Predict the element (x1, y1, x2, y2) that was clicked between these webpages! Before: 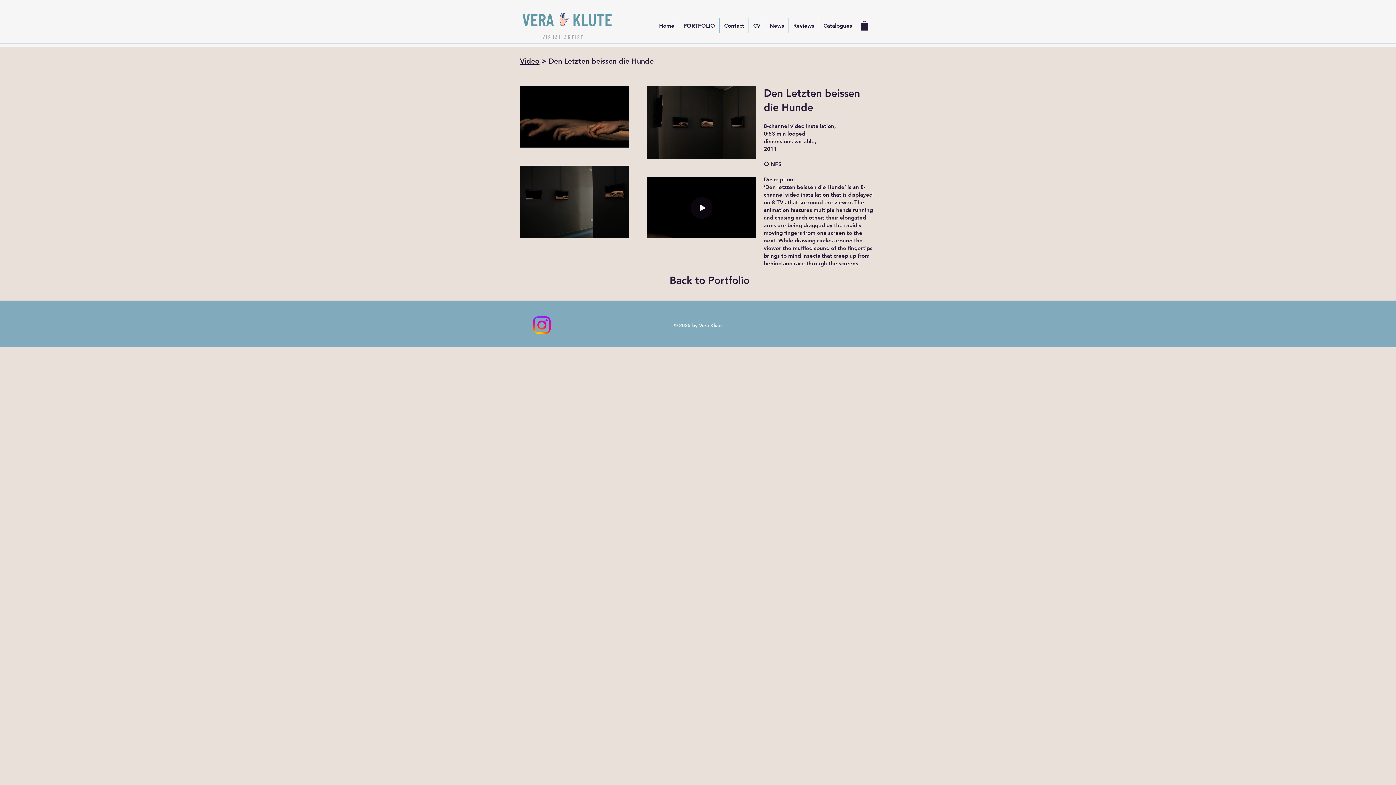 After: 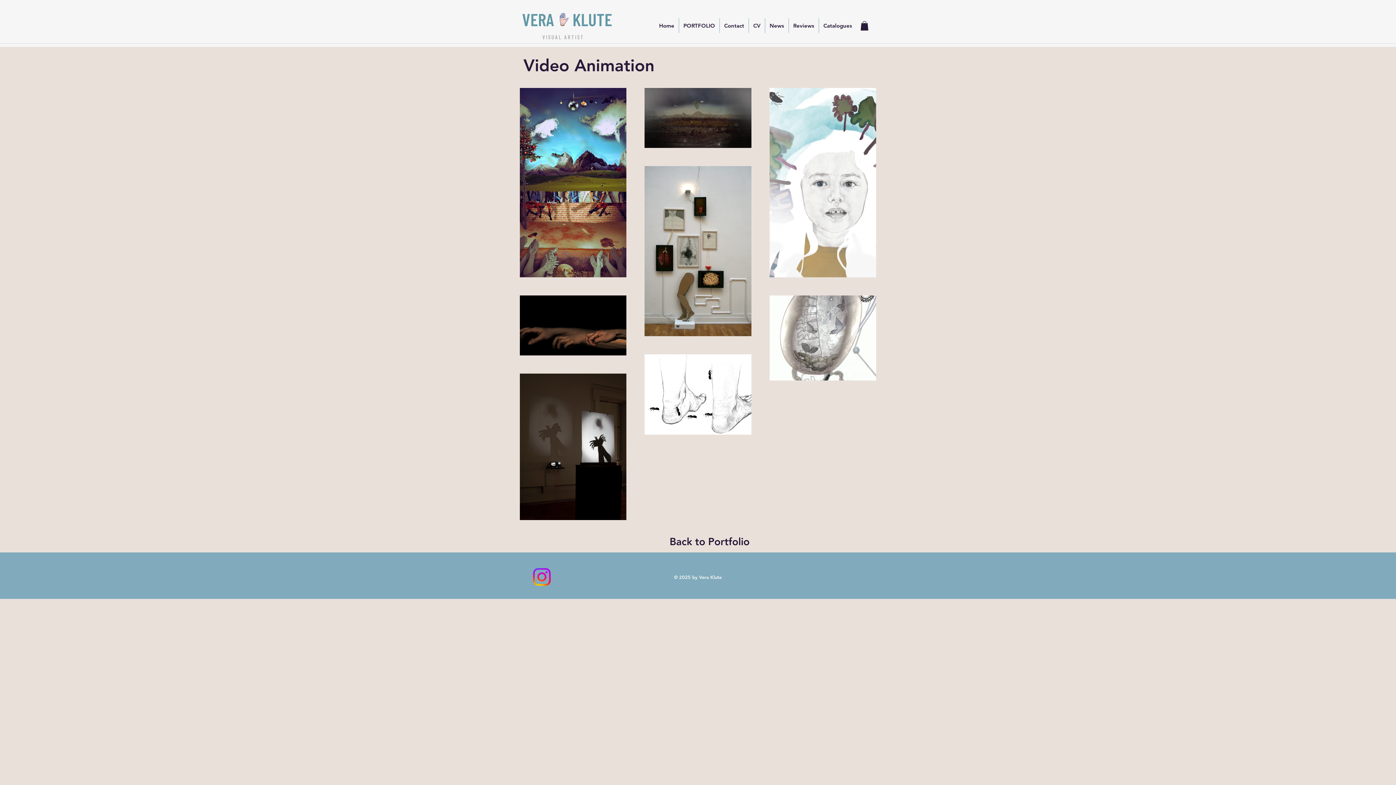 Action: label: Video bbox: (520, 56, 539, 65)